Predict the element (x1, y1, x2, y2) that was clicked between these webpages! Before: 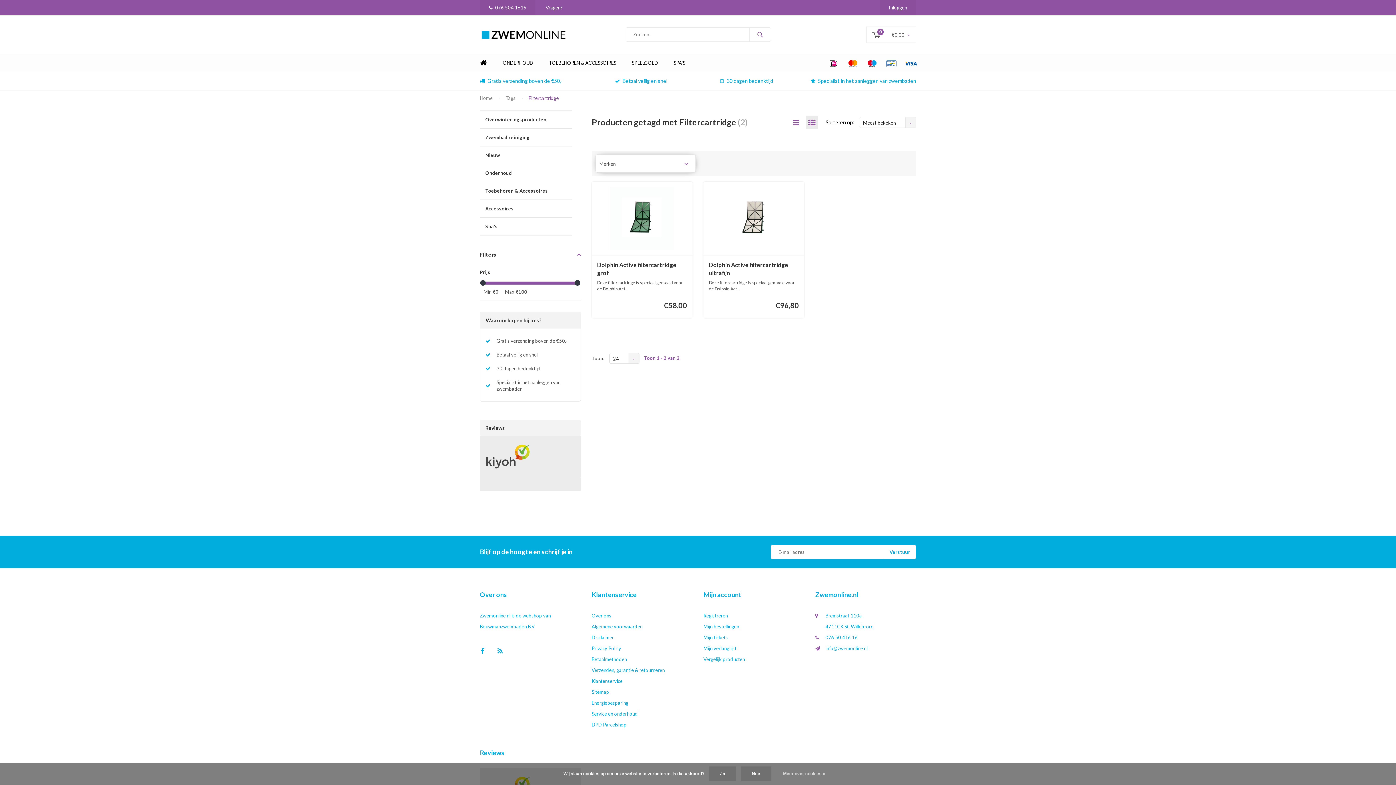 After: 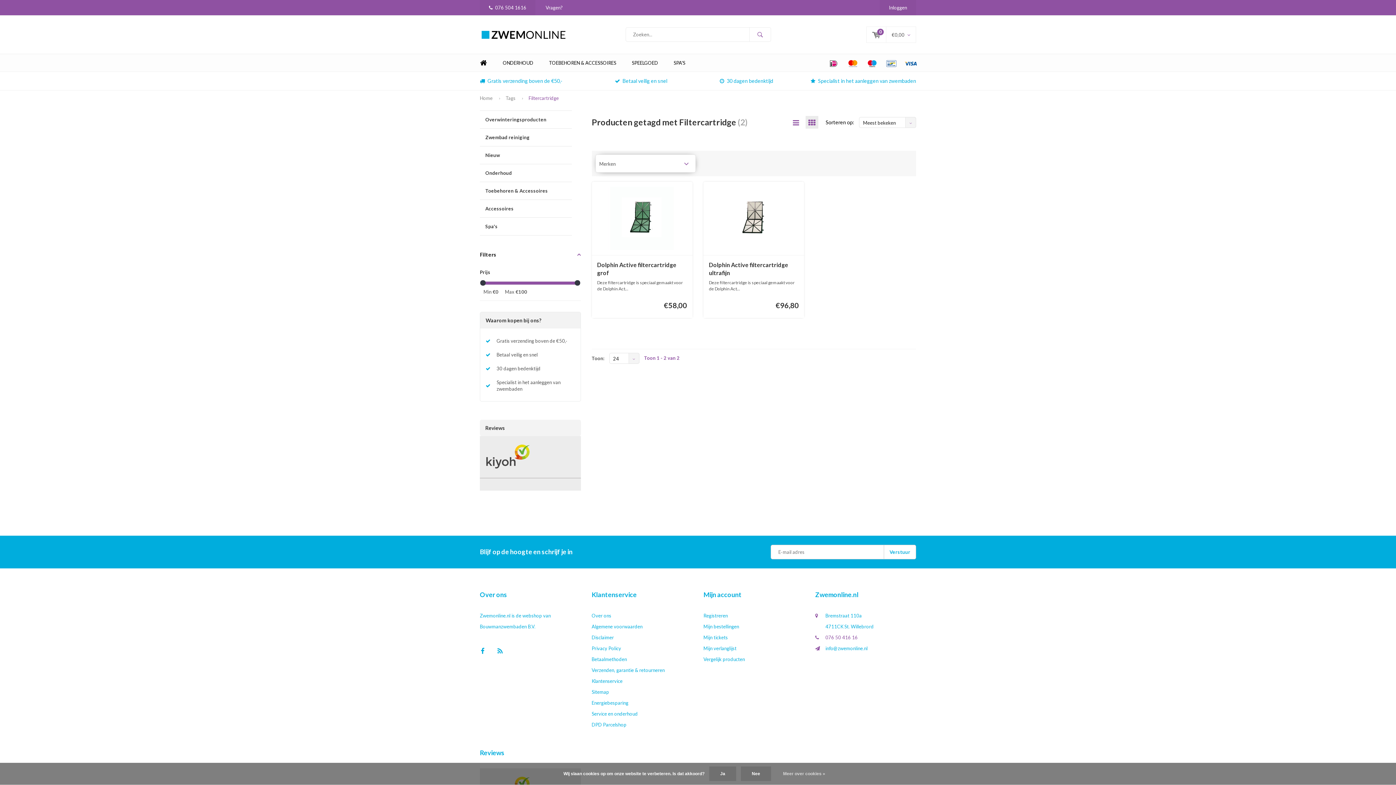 Action: label: 076 50 416 16 bbox: (825, 634, 858, 640)